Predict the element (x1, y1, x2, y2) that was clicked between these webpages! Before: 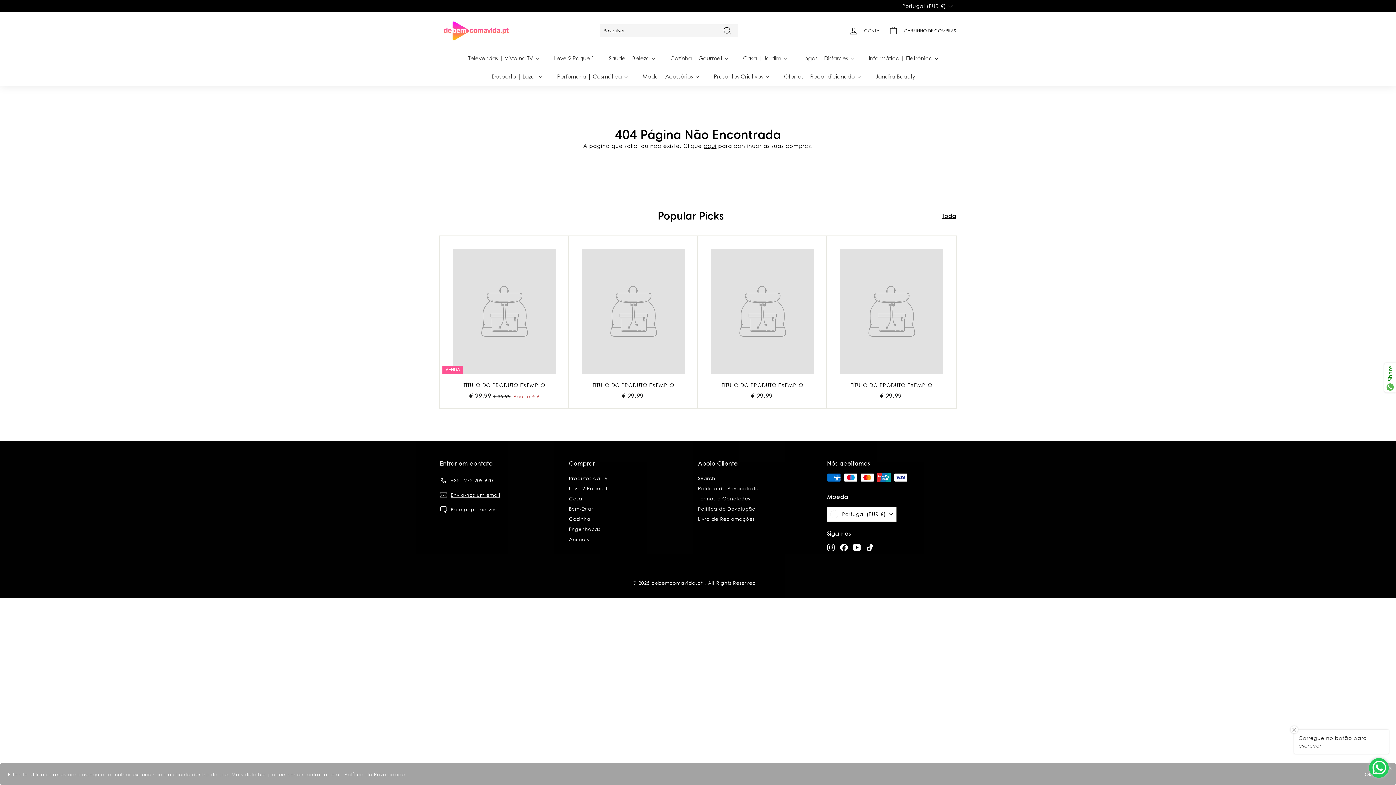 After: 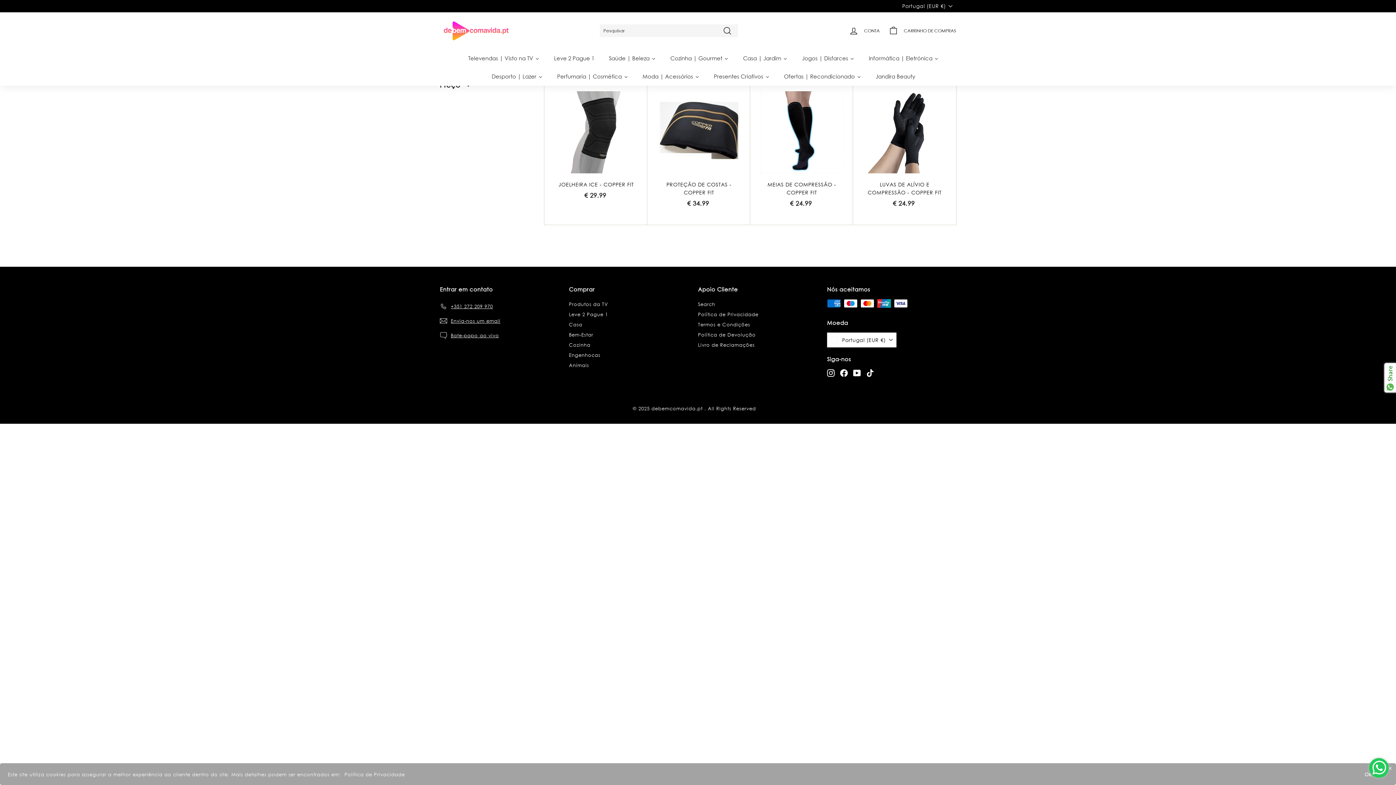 Action: bbox: (569, 504, 593, 514) label: Bem-Estar